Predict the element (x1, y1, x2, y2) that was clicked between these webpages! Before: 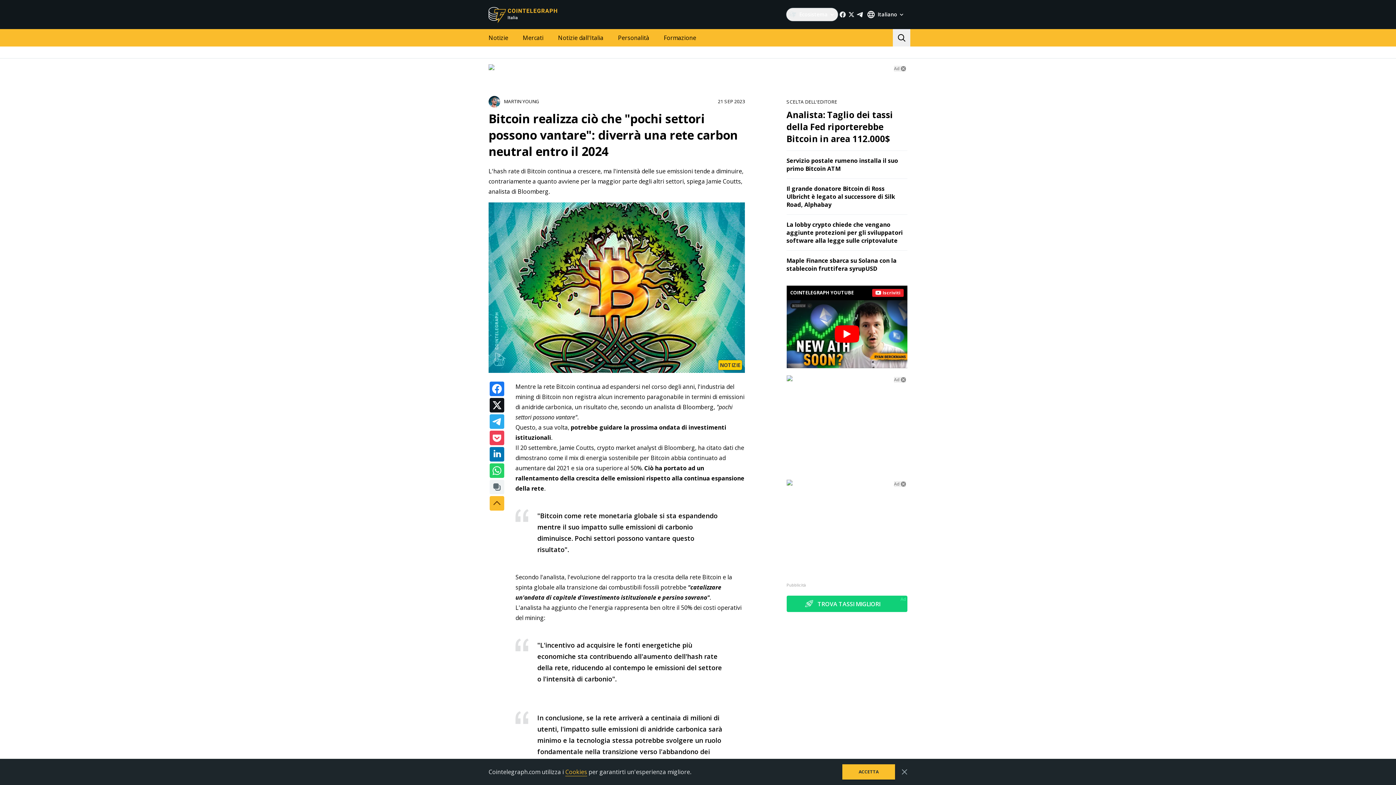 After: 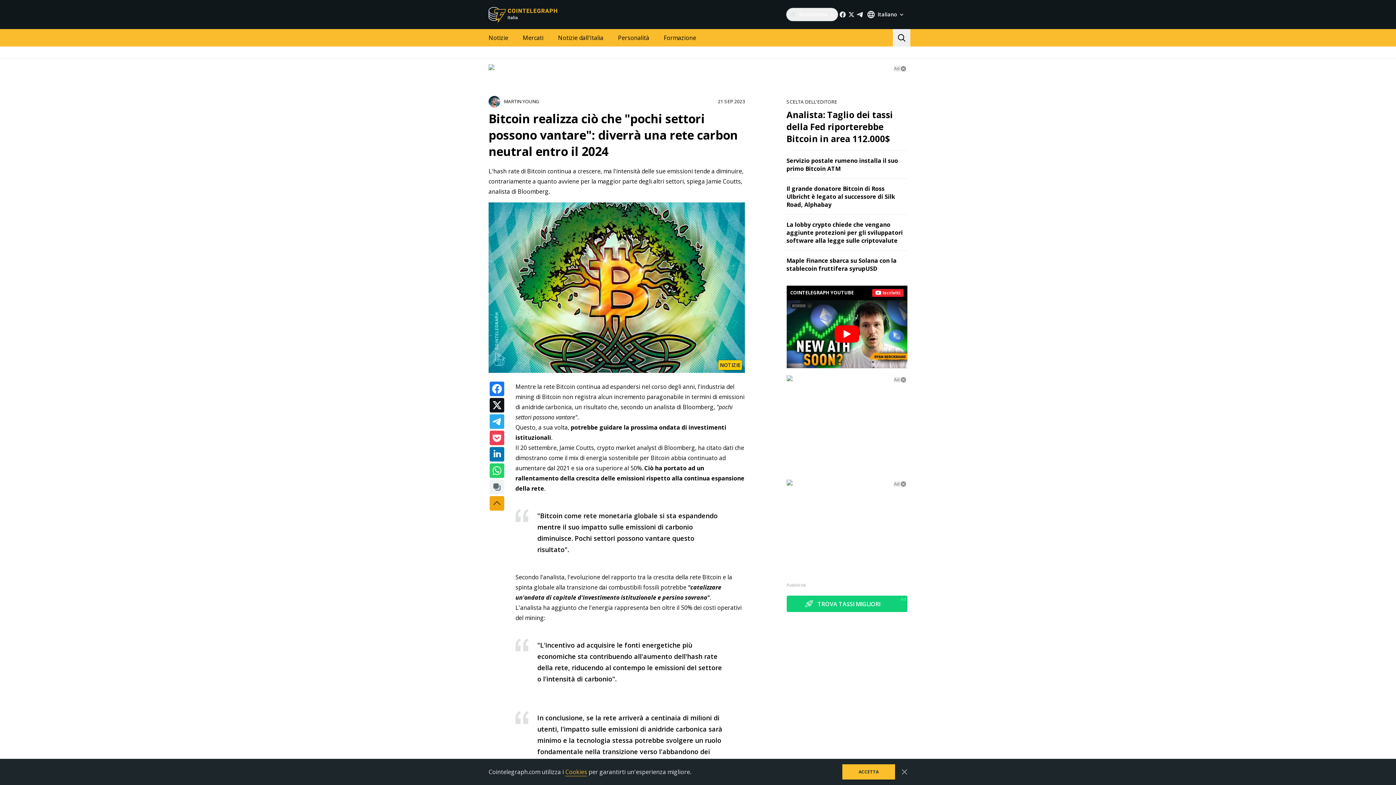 Action: bbox: (489, 496, 504, 511)